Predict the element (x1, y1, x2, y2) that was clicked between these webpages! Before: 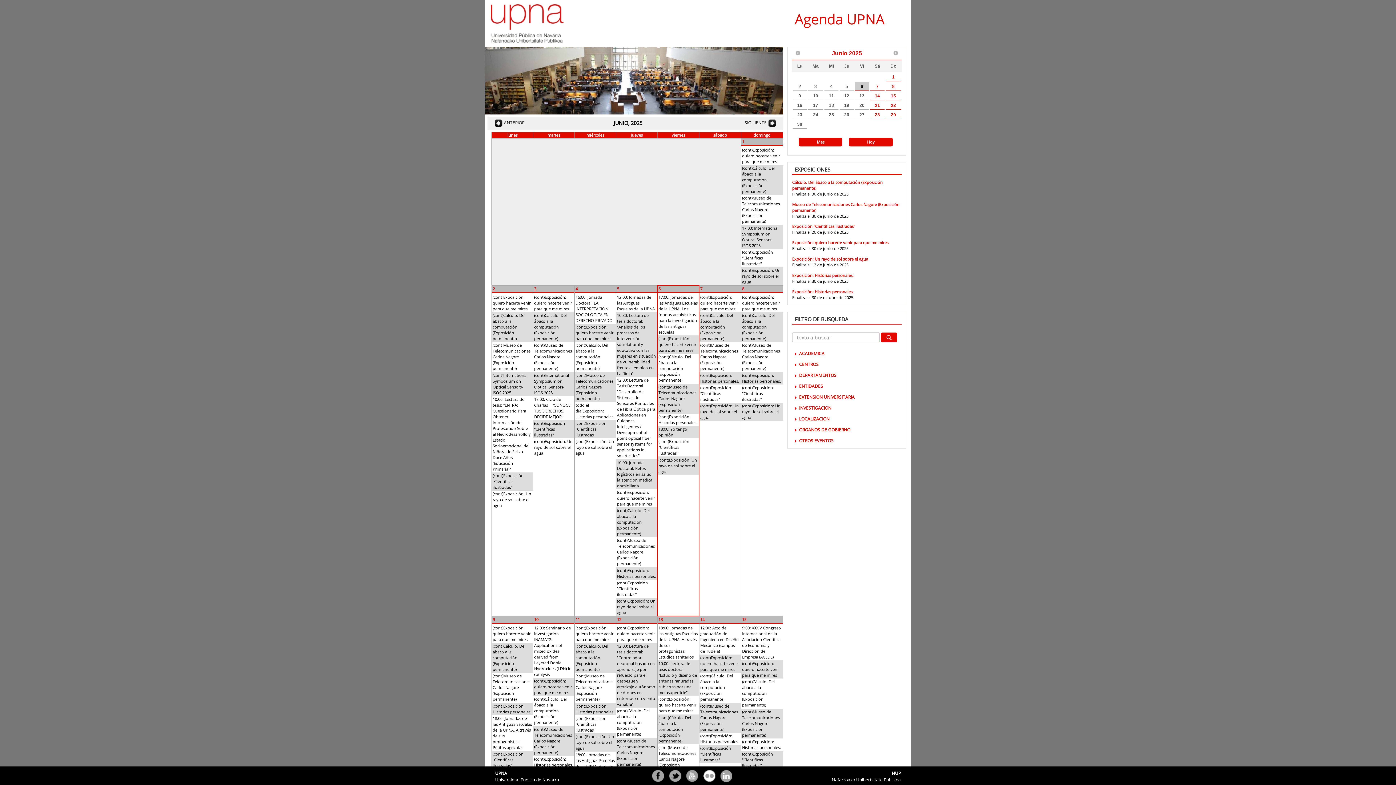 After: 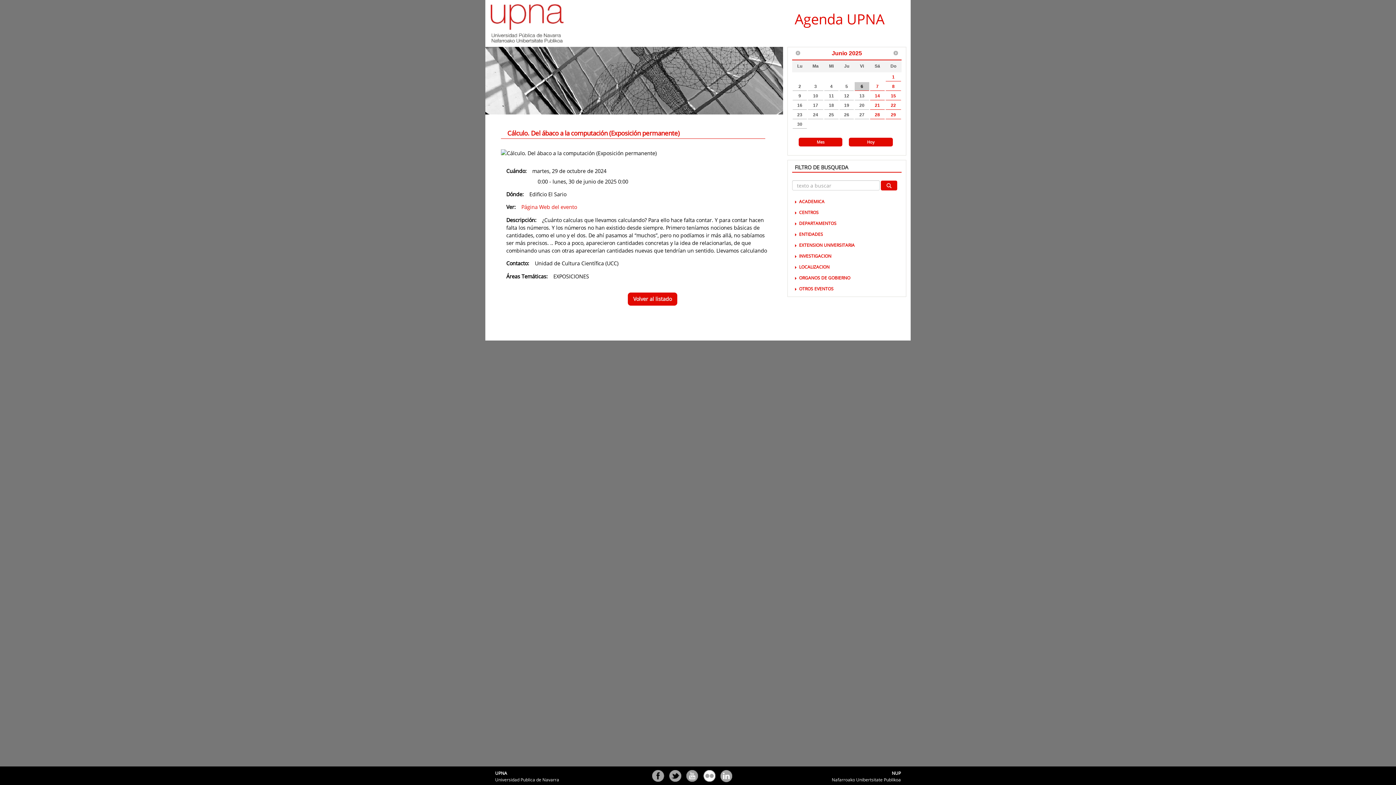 Action: bbox: (741, 312, 782, 342) label: (cont)Cálculo. Del ábaco a la computación (Exposición permanente)